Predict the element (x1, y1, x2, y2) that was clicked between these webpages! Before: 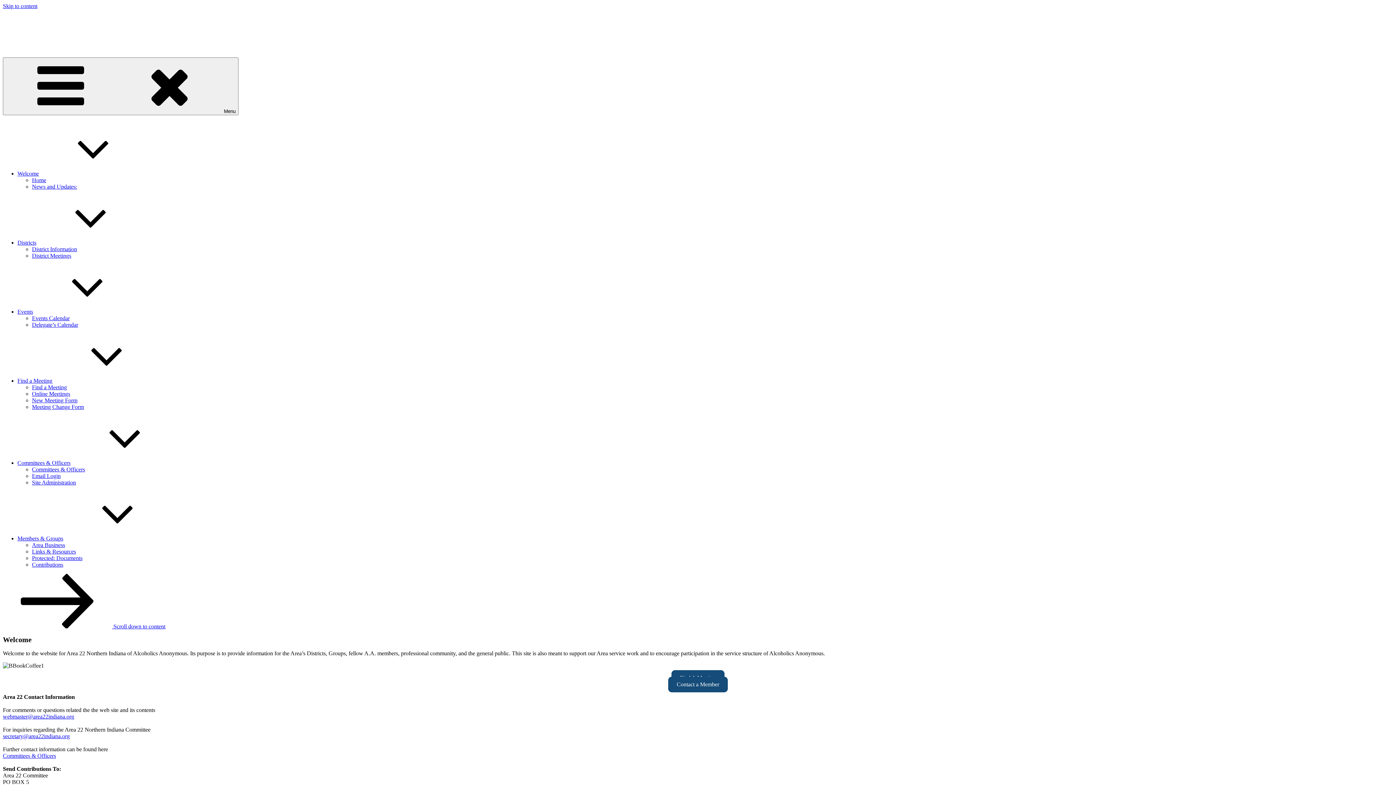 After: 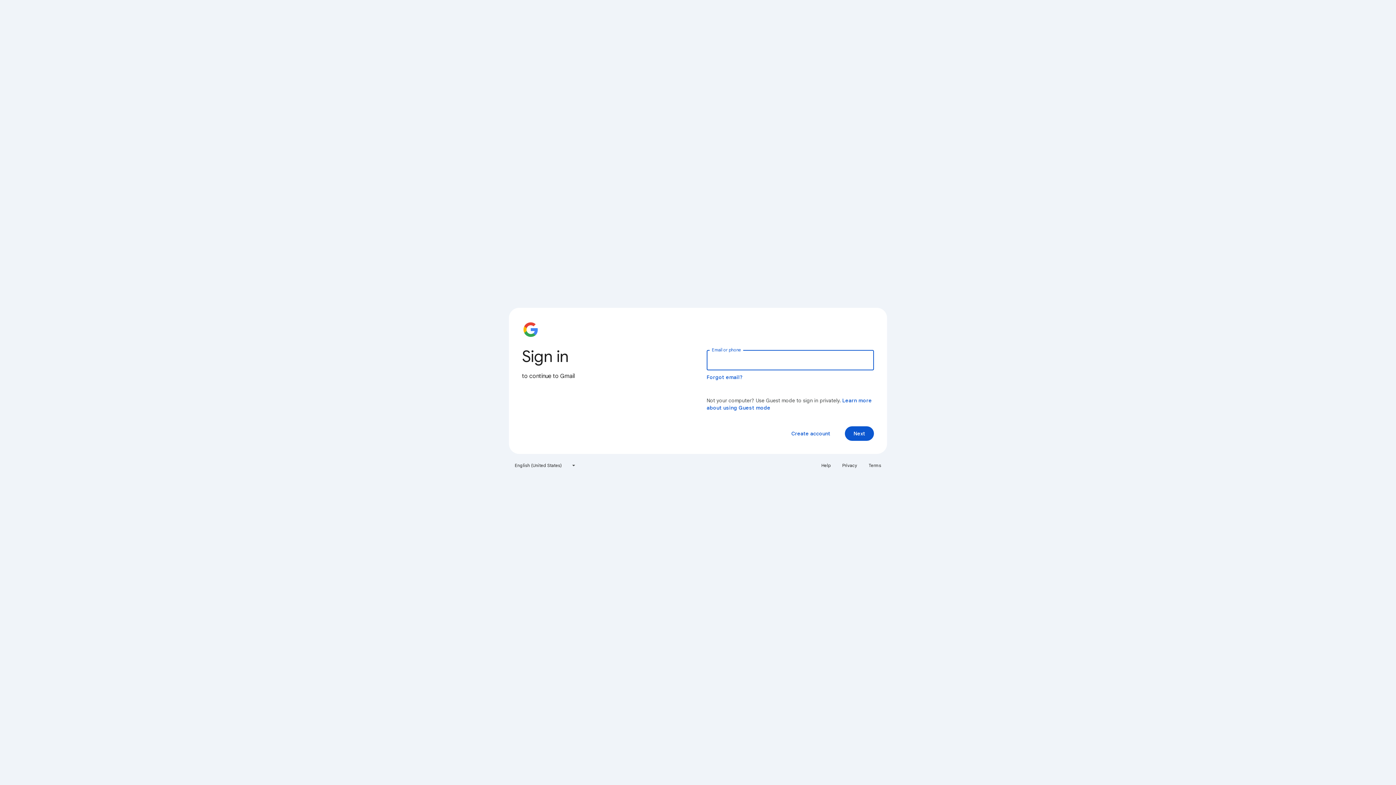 Action: label: Email Login bbox: (32, 473, 60, 479)